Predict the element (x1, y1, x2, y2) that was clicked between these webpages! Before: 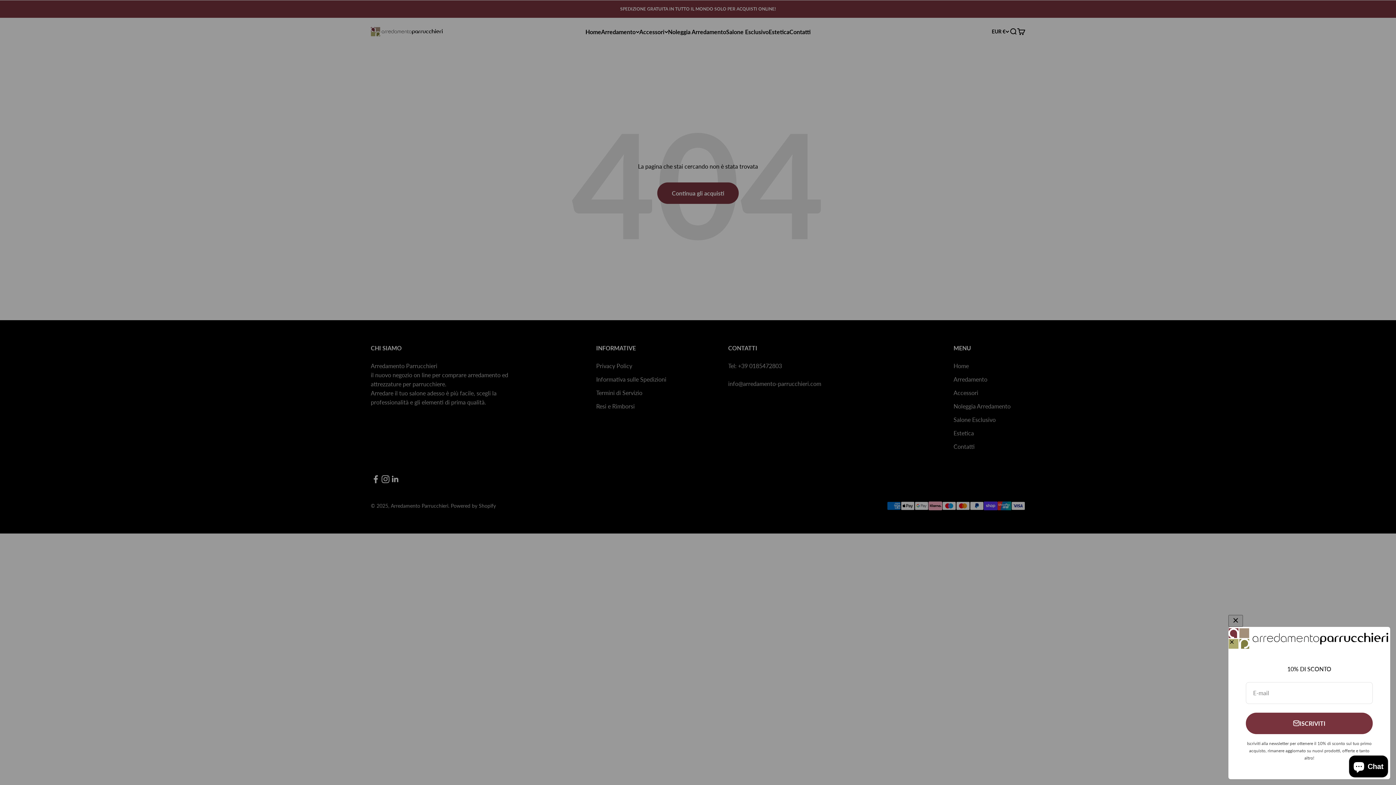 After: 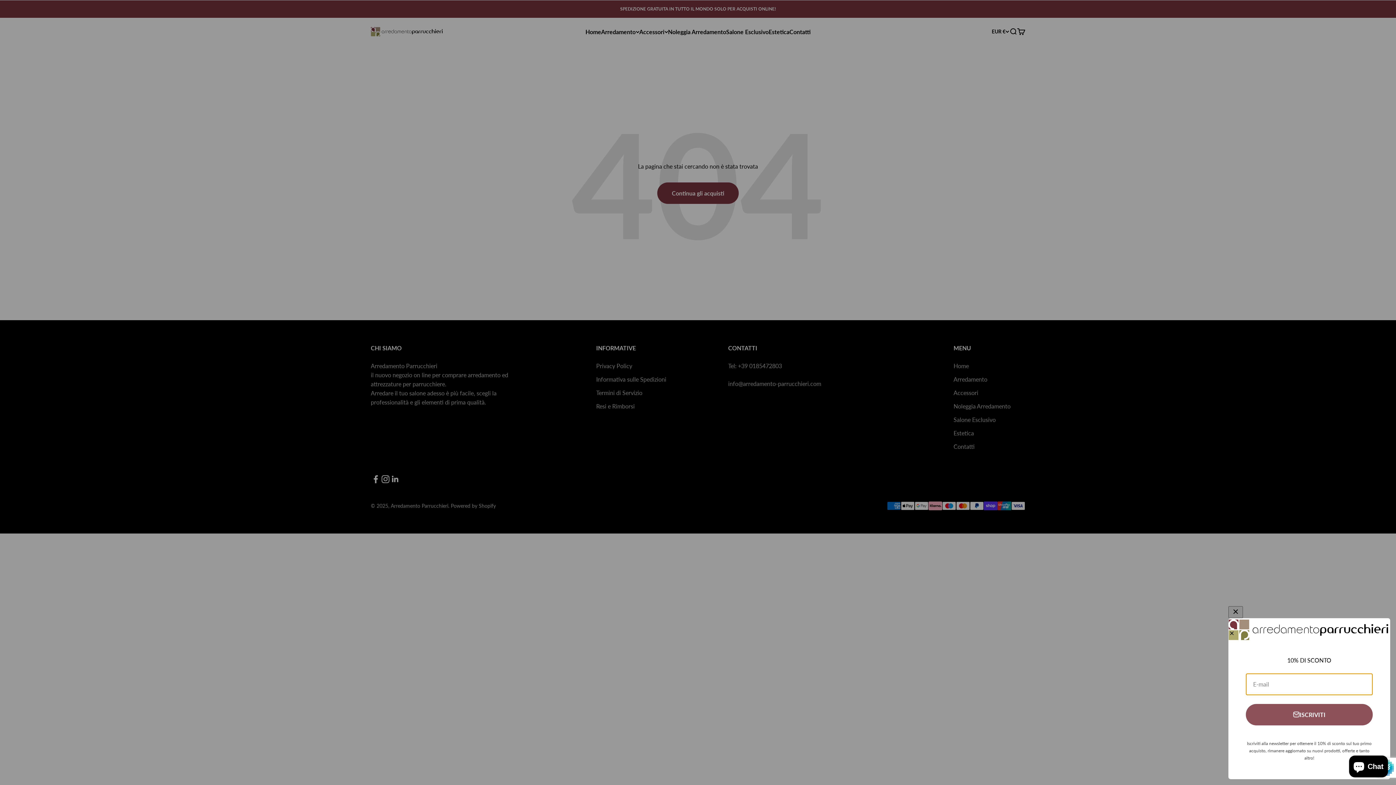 Action: bbox: (1246, 712, 1373, 734) label: ISCRIVITI